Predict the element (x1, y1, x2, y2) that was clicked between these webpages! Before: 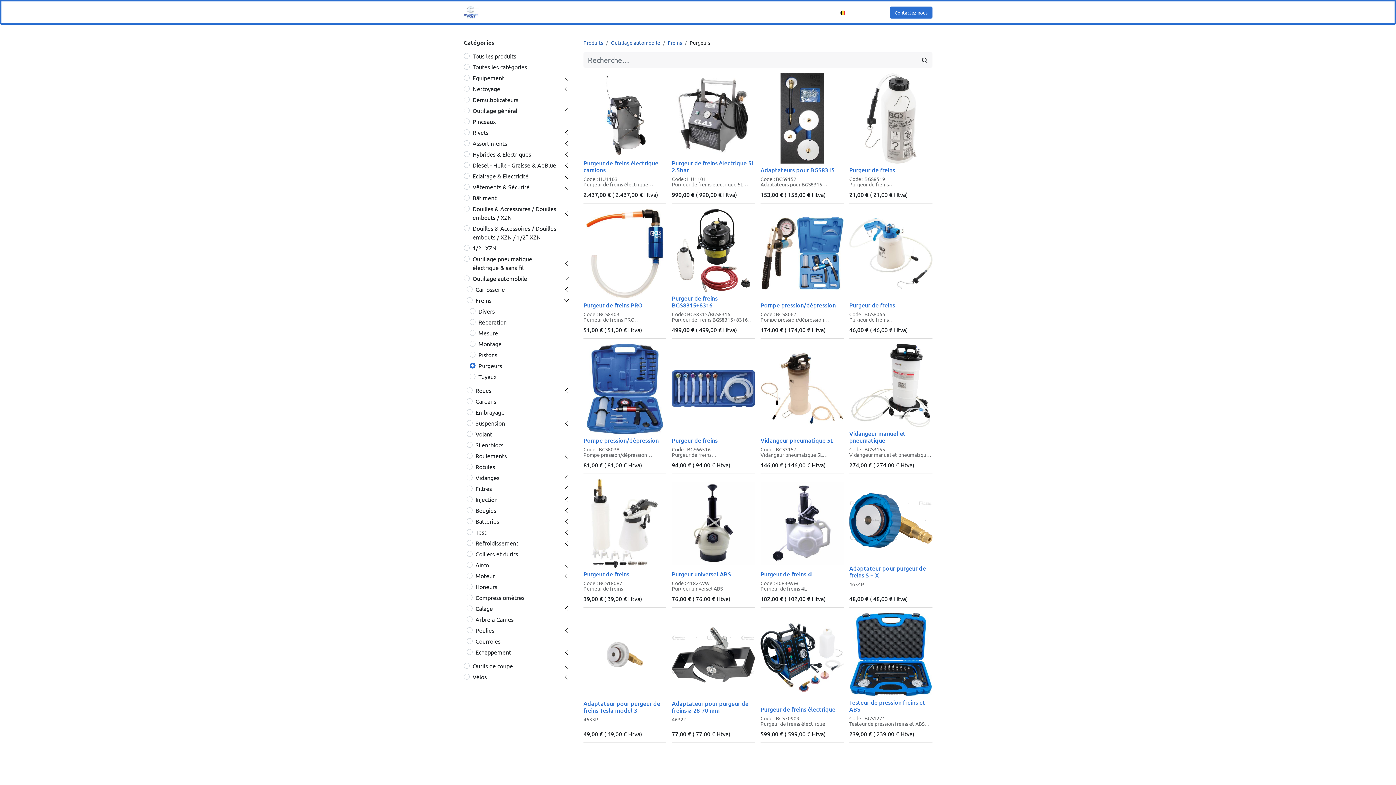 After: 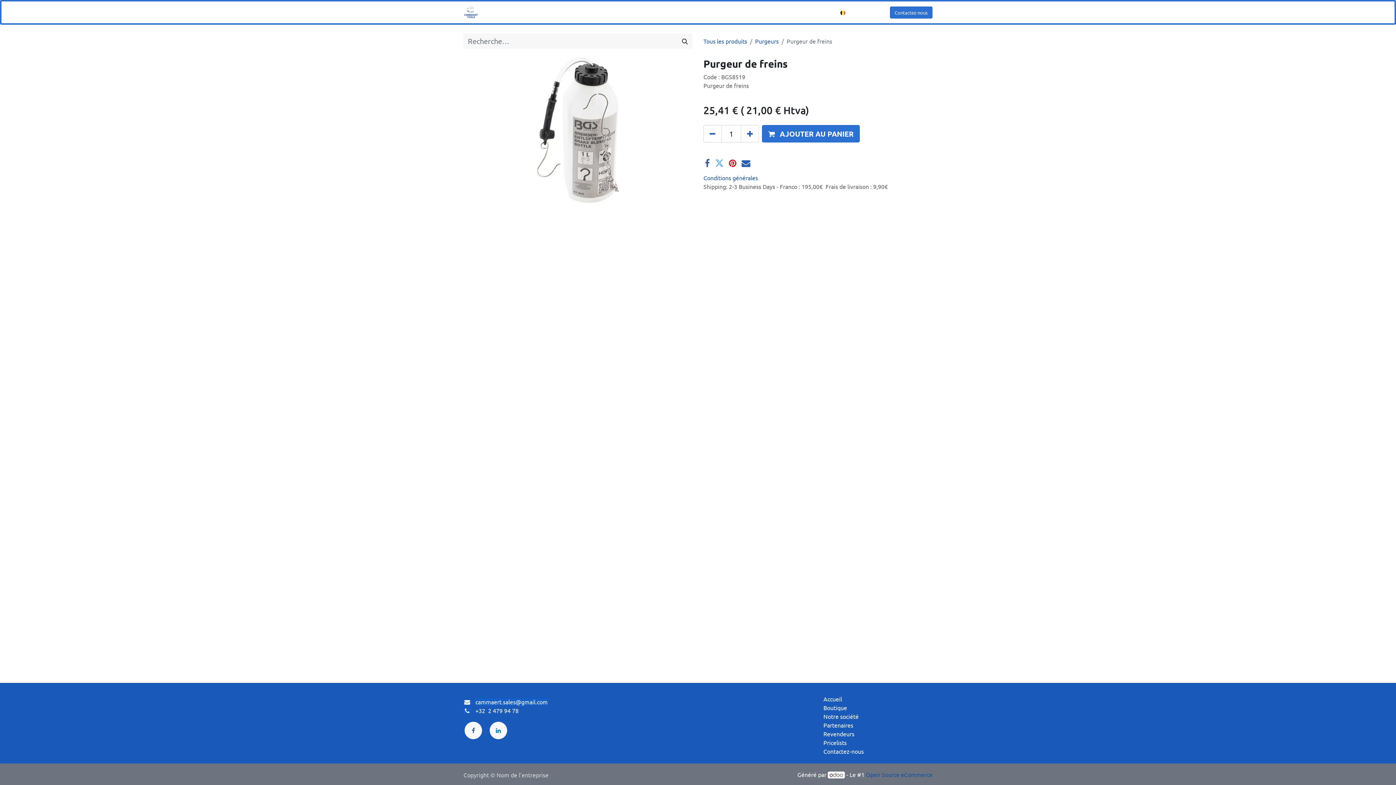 Action: bbox: (849, 73, 932, 163)